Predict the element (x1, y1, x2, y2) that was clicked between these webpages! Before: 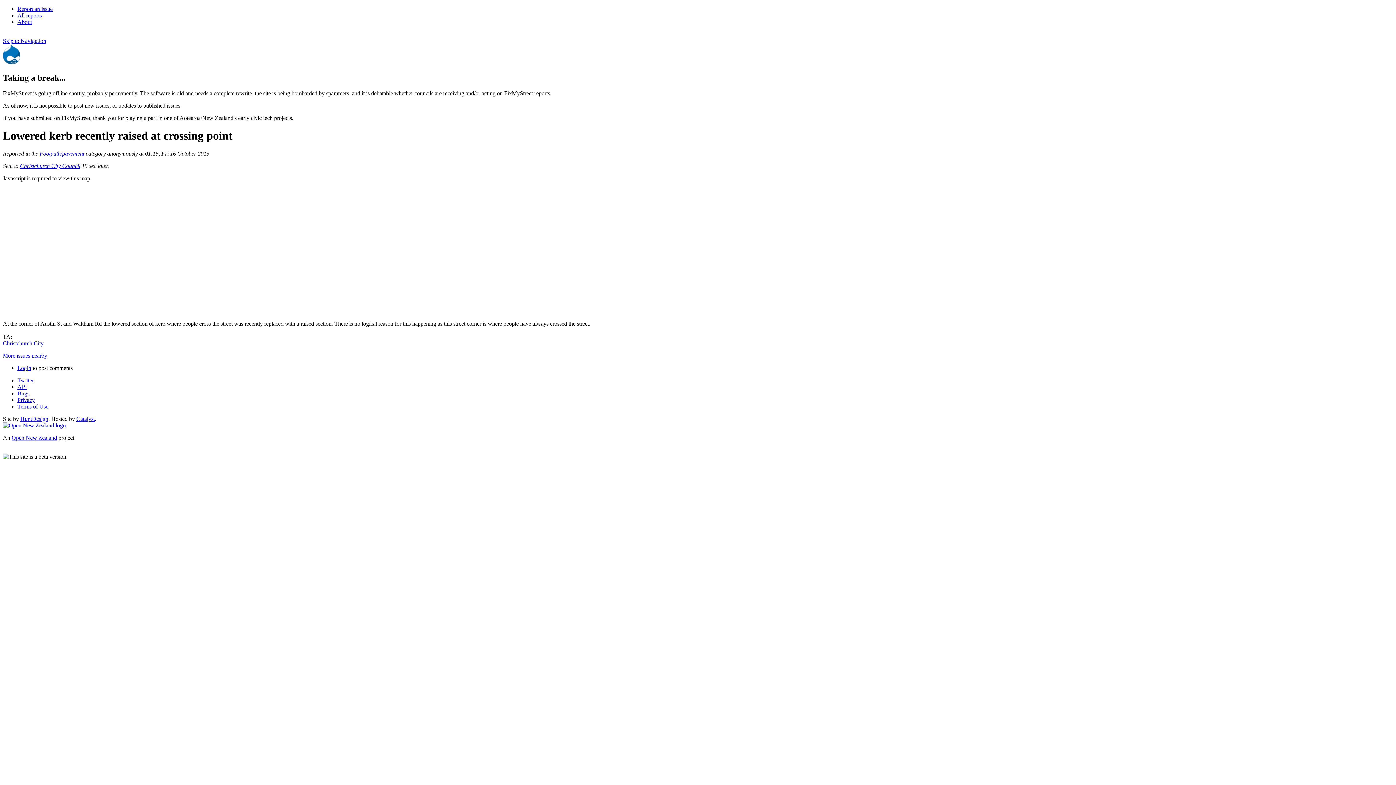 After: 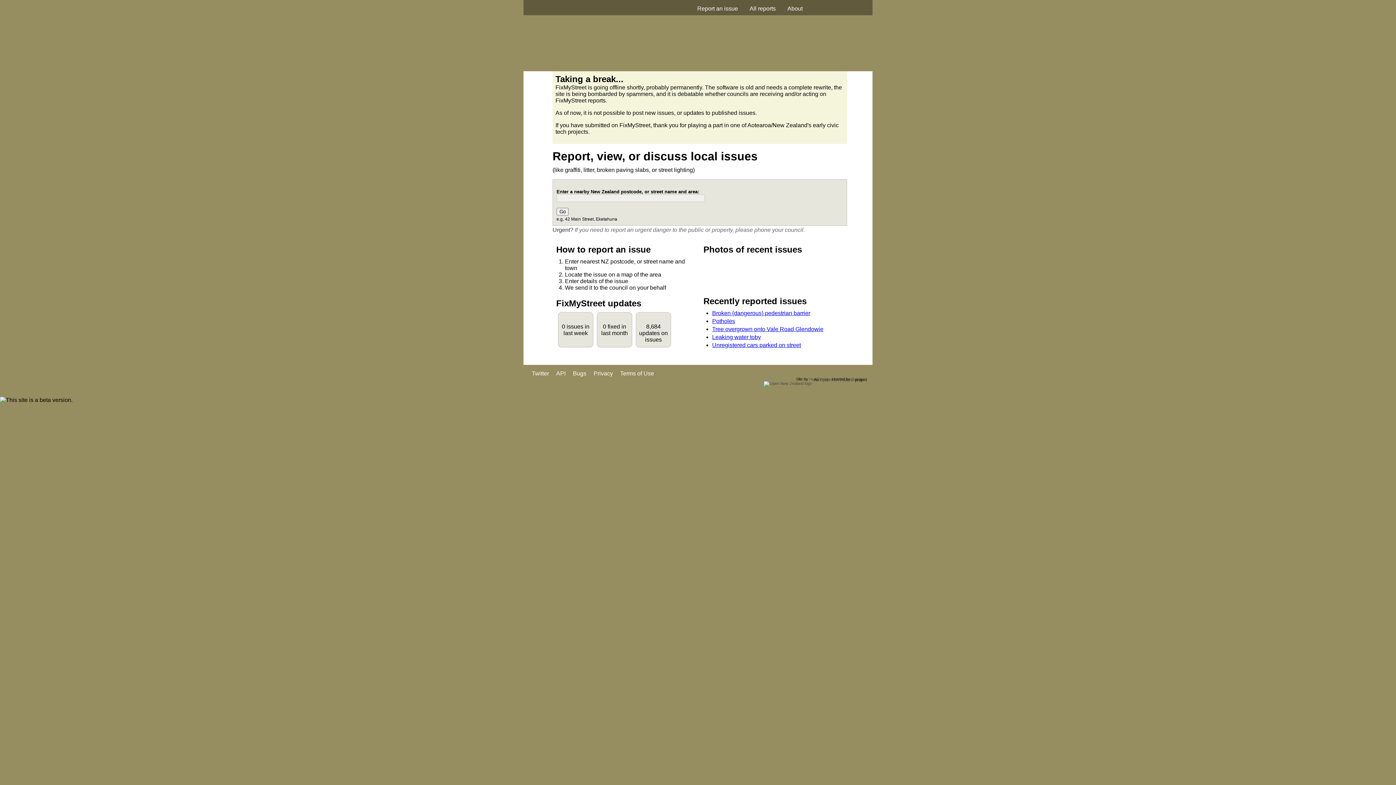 Action: label: Report an issue bbox: (17, 5, 52, 12)